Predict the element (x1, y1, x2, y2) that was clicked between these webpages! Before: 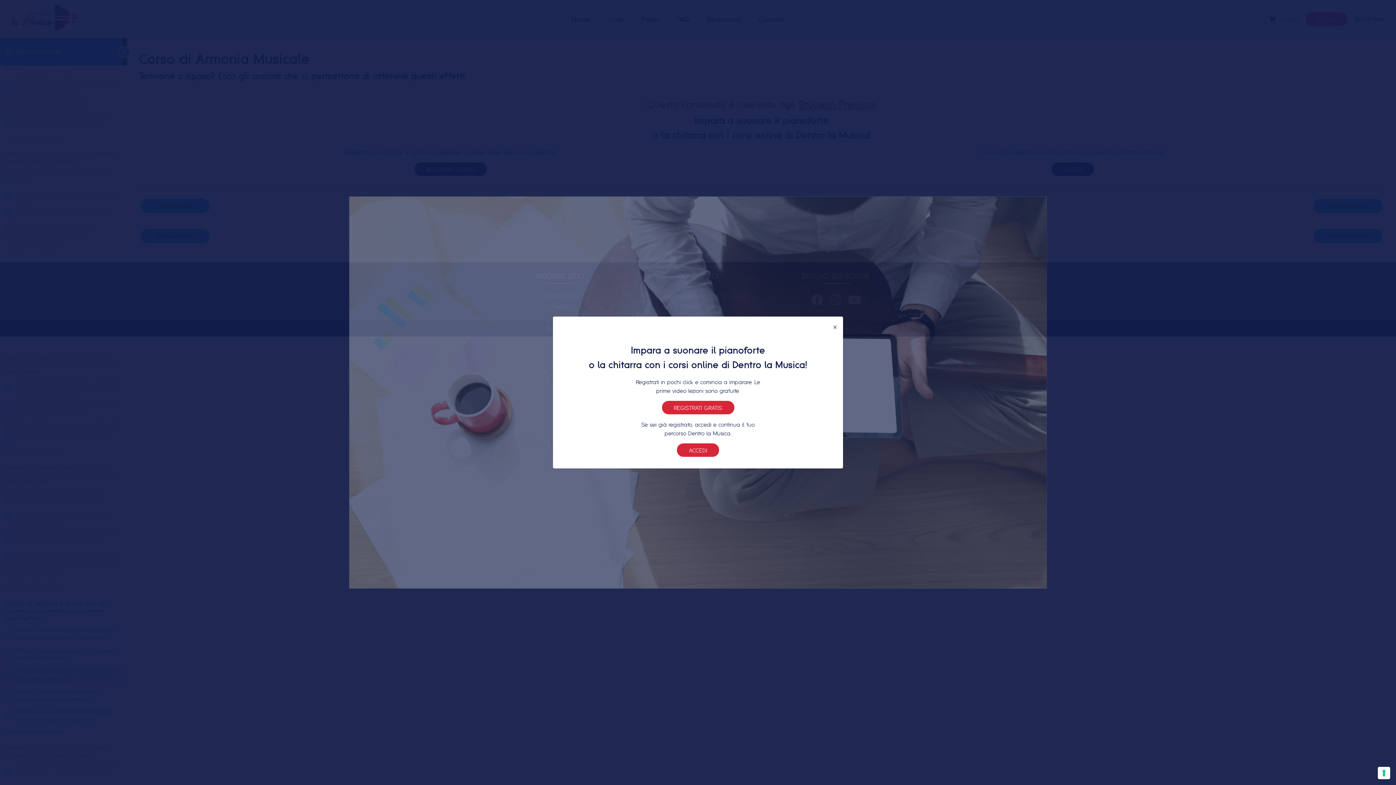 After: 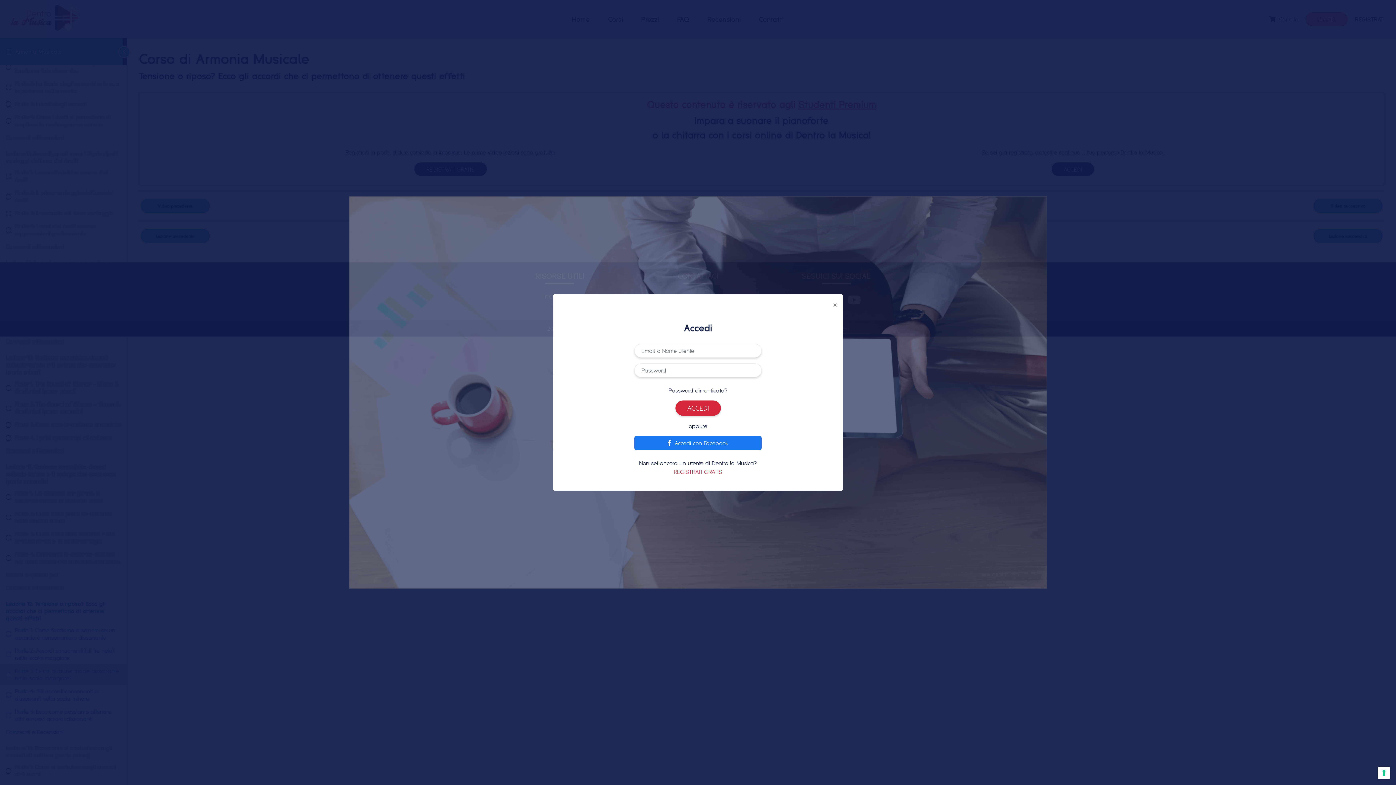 Action: label: ACCEDI bbox: (677, 443, 719, 457)